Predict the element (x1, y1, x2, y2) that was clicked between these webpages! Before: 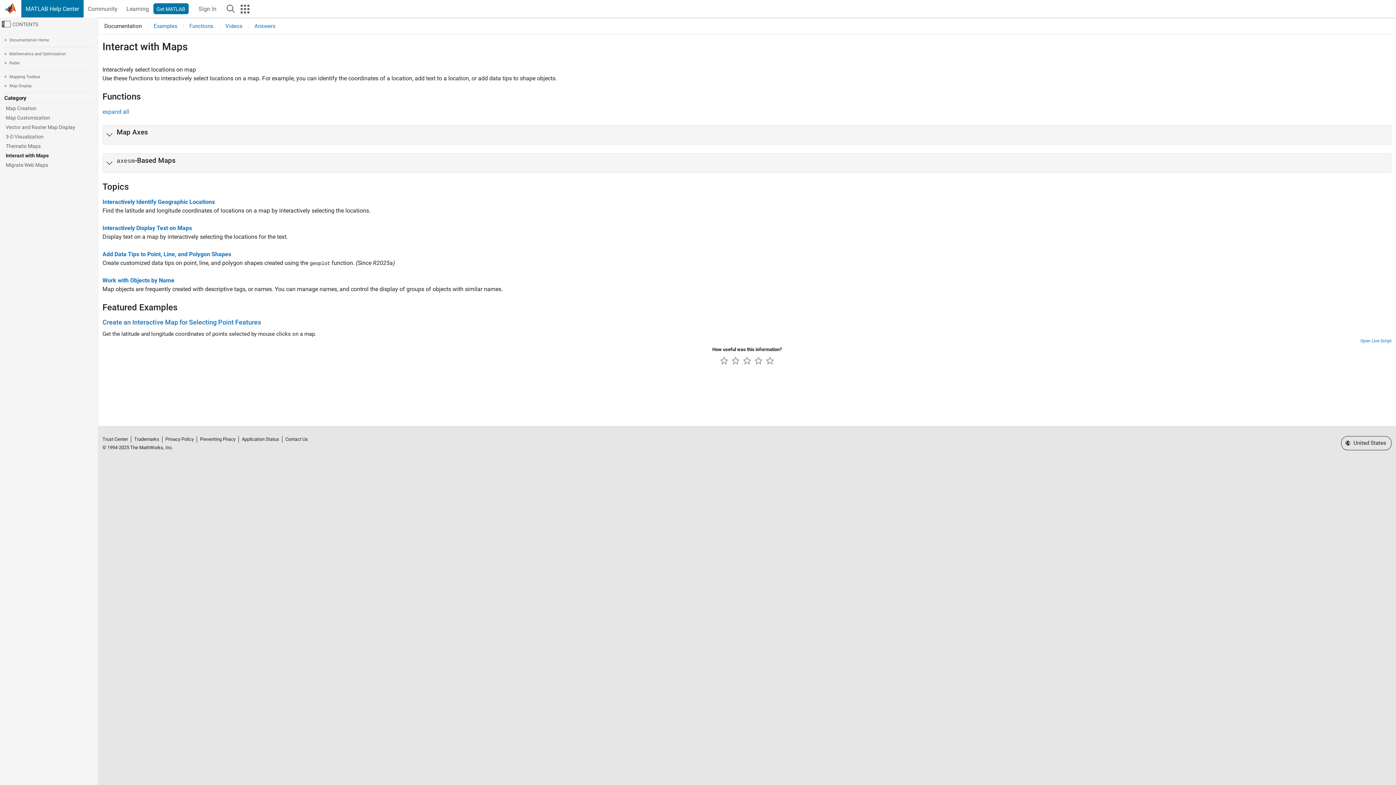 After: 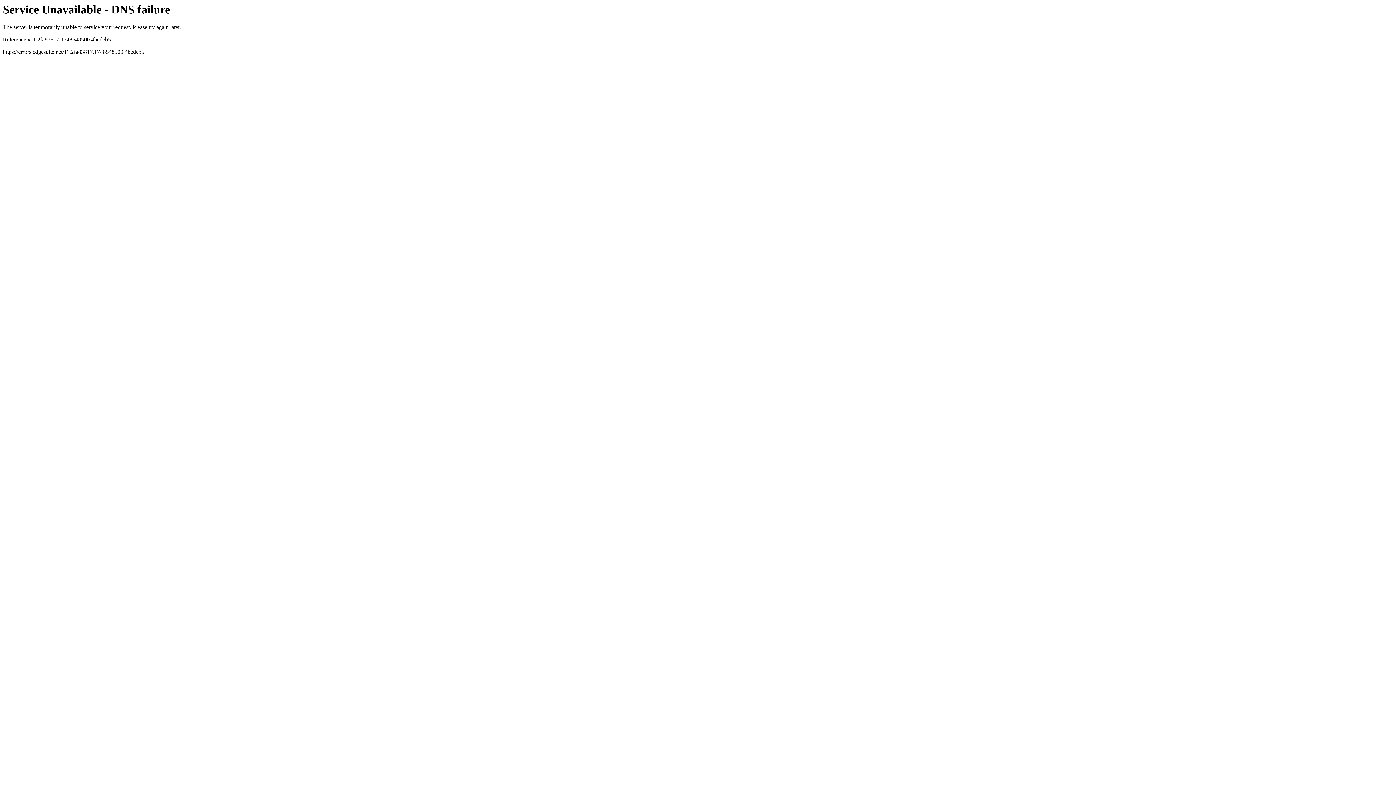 Action: bbox: (252, 23, 277, 29) label: Answers